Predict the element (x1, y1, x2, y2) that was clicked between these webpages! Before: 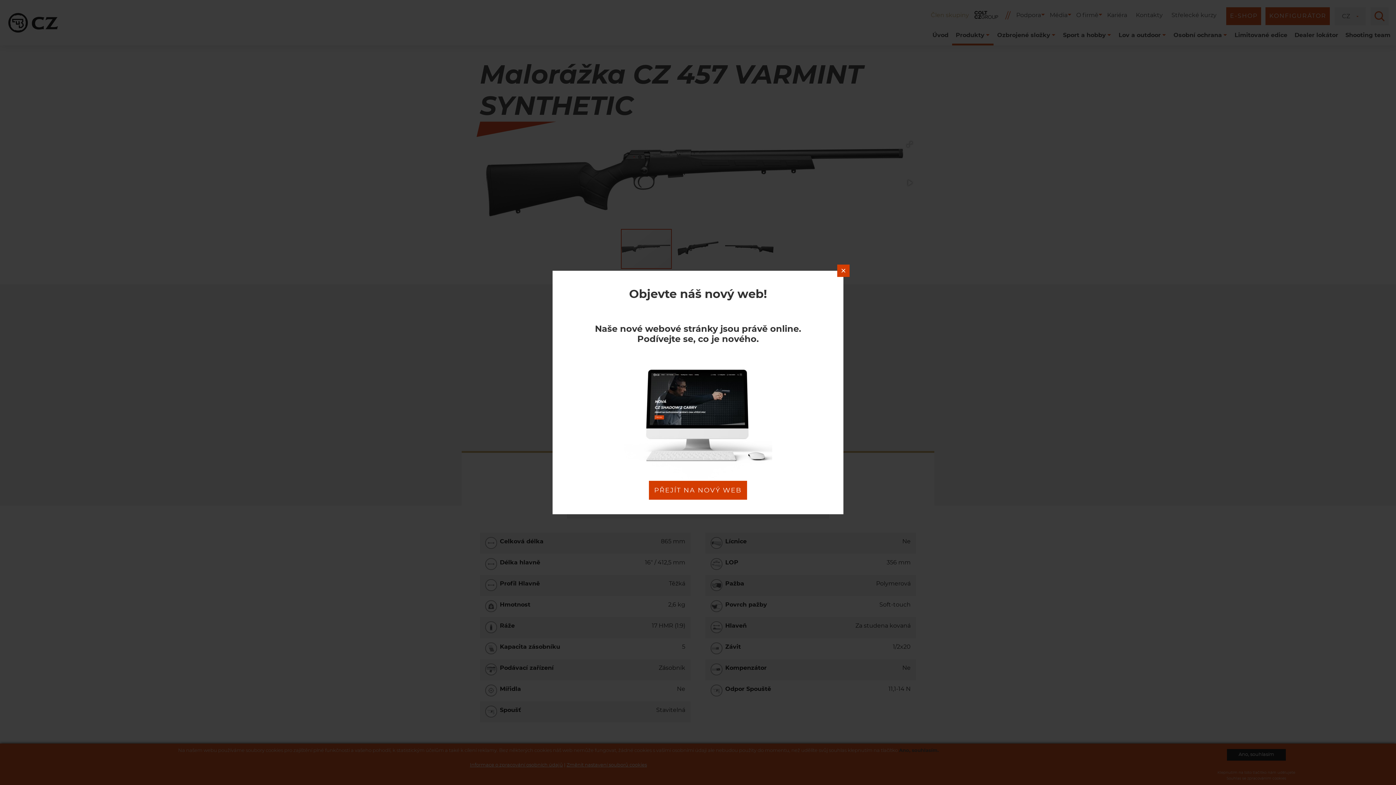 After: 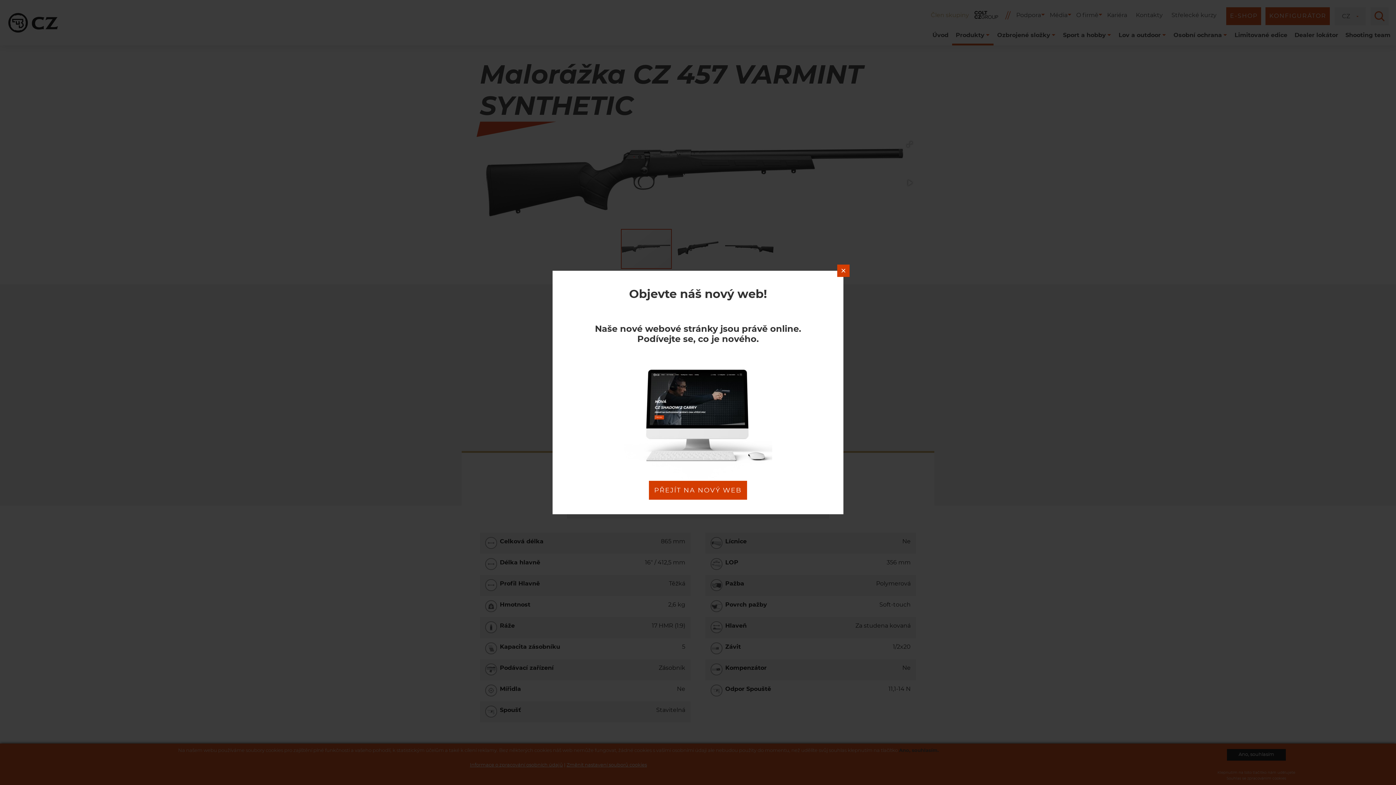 Action: bbox: (552, 312, 843, 514) label: Naše nové webové stránky jsou právě online.
Podívejte se, co je nového.
PŘEJÍT NA NOVÝ WEB